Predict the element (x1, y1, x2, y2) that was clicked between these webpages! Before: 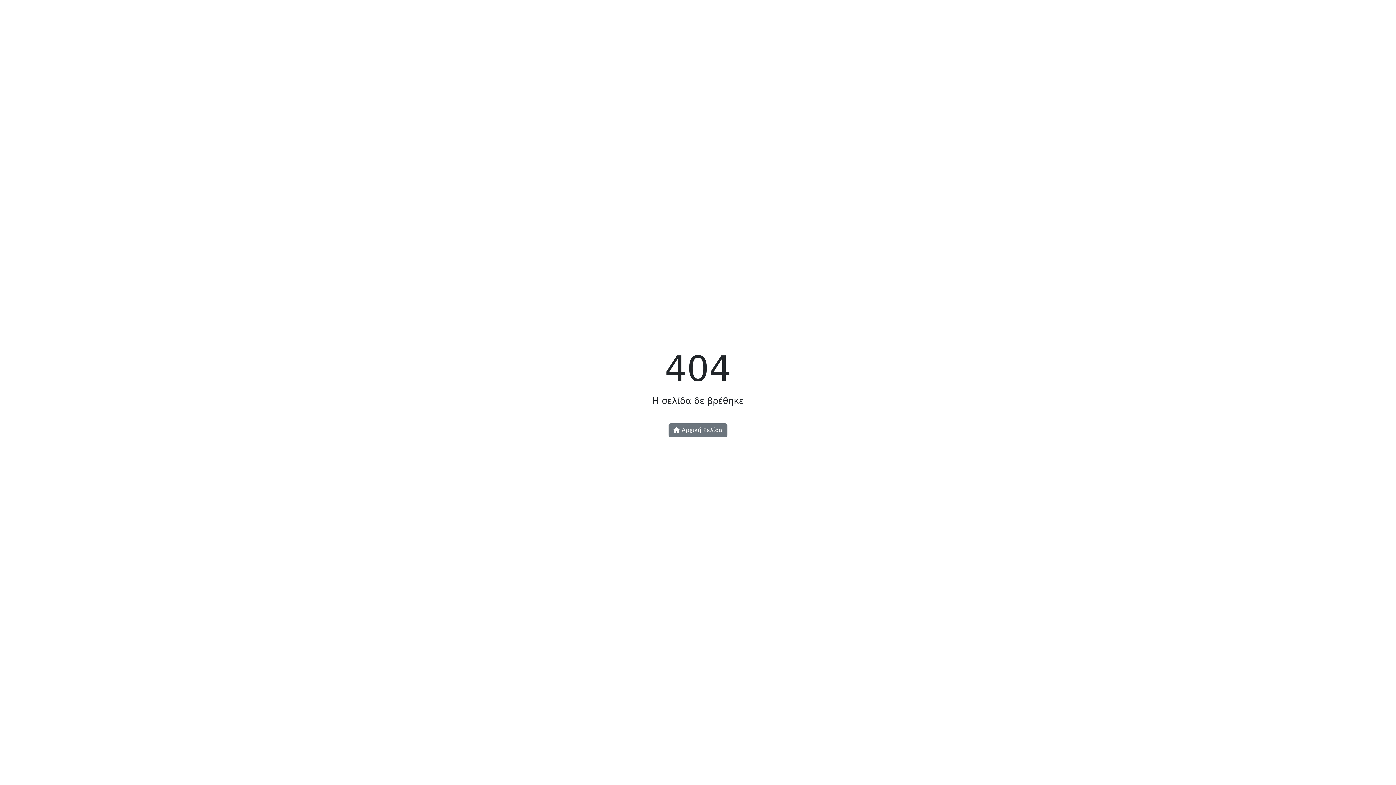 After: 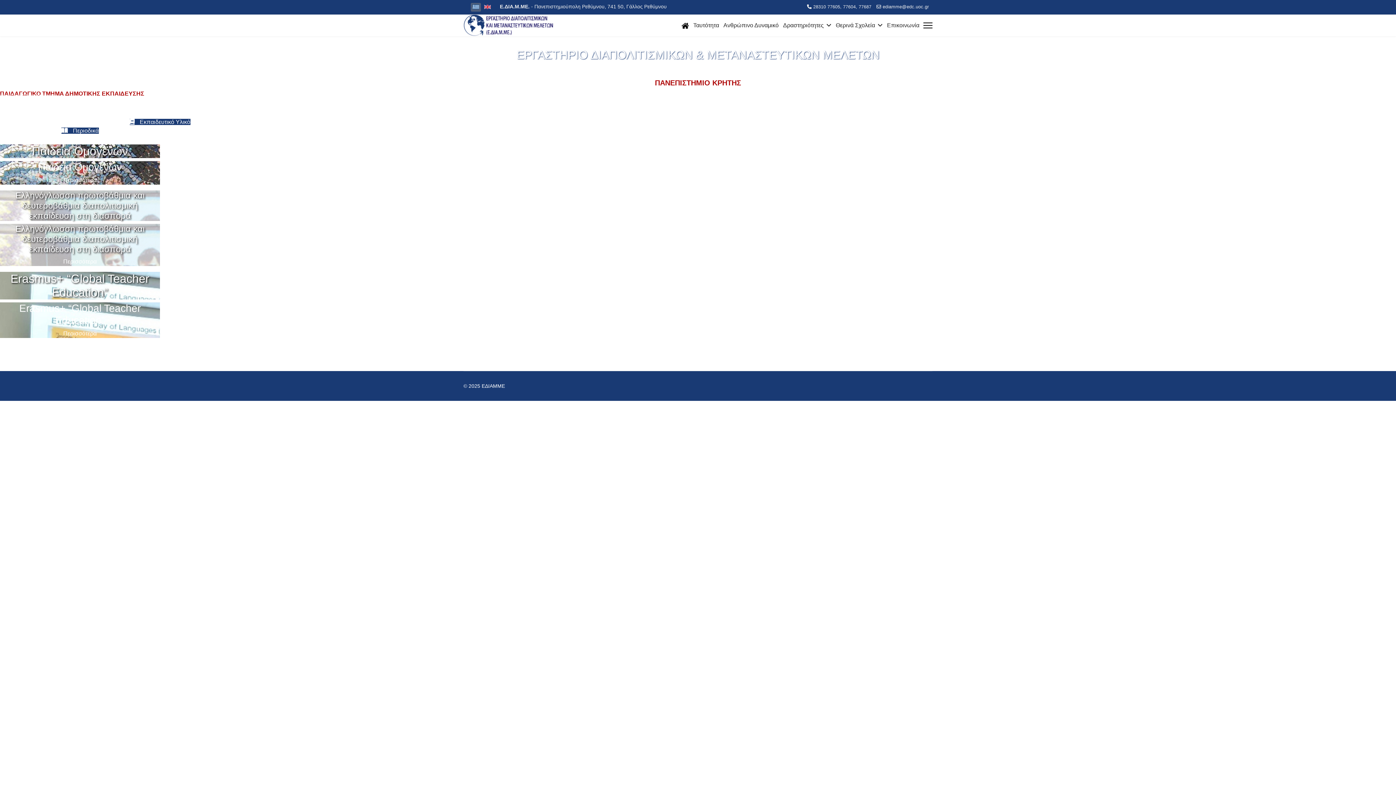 Action: bbox: (668, 423, 727, 437) label:  Αρχική Σελίδα